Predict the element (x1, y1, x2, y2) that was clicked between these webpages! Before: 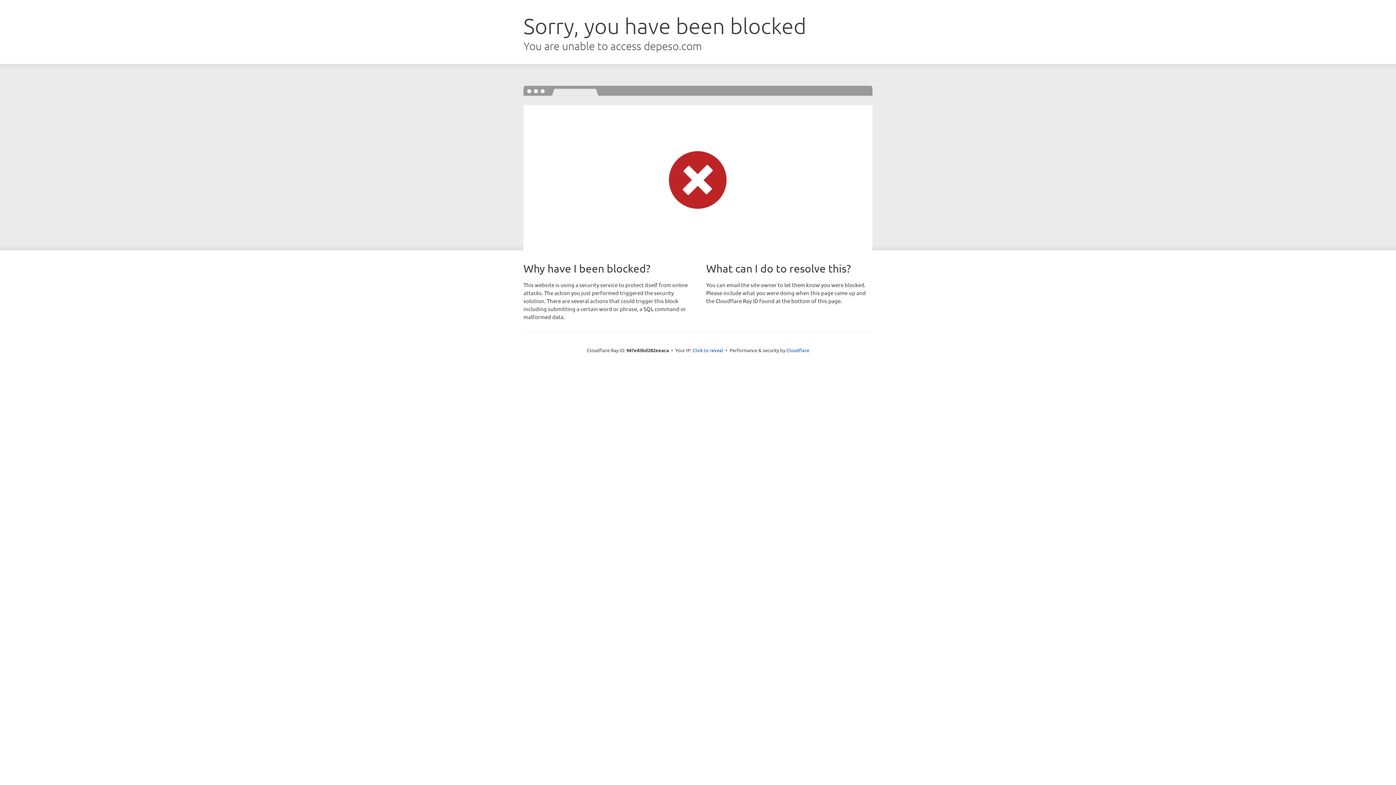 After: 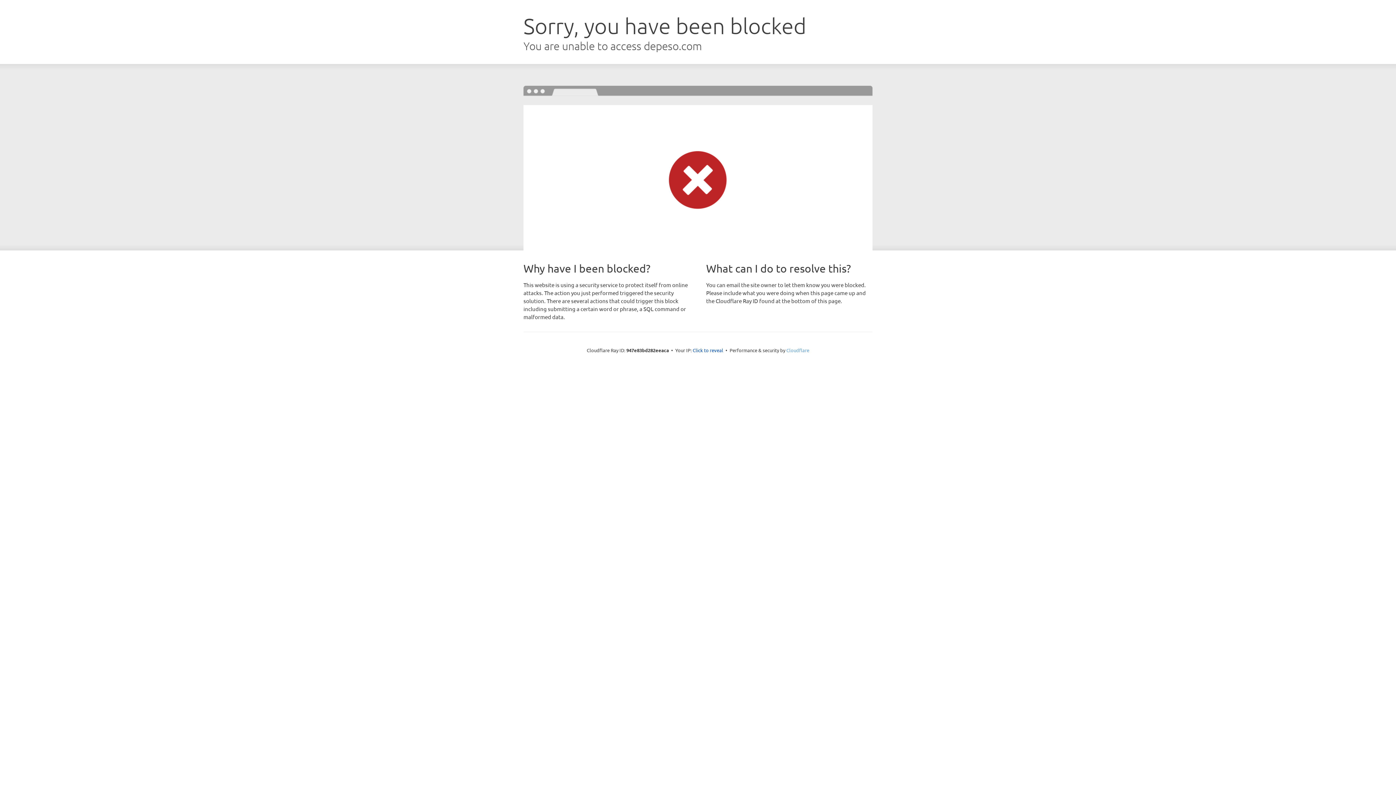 Action: label: Cloudflare bbox: (786, 347, 809, 353)